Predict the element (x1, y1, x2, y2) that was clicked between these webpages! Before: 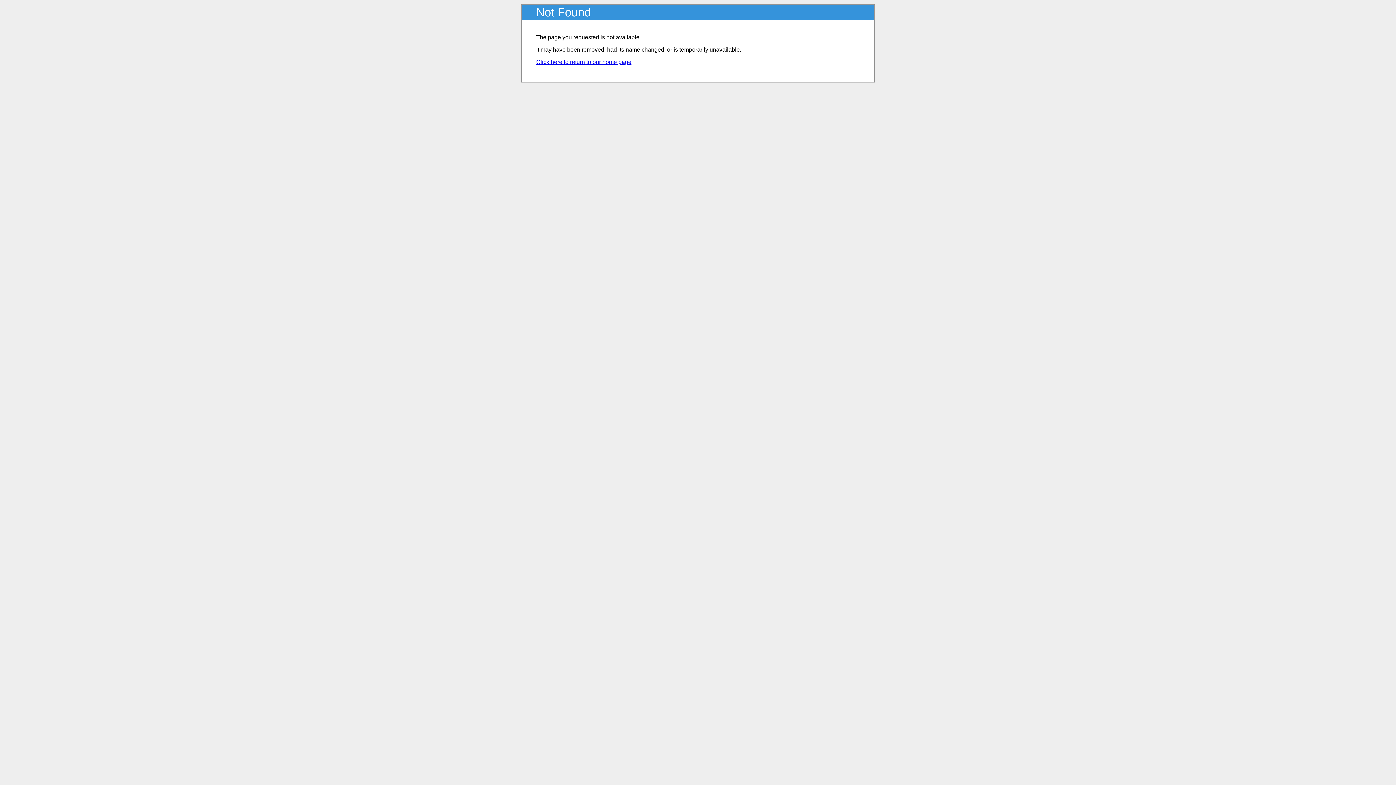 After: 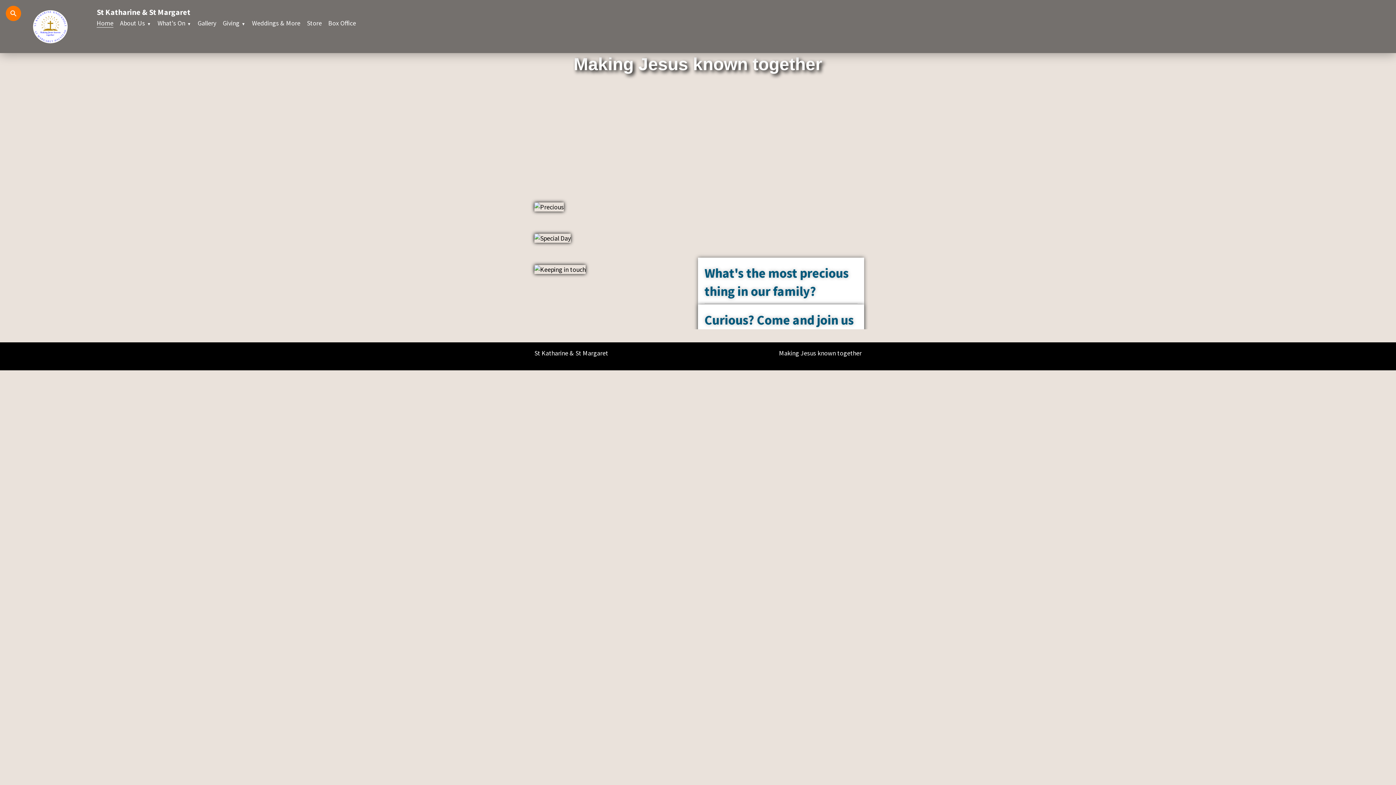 Action: label: Click here to return to our home page bbox: (536, 58, 631, 65)